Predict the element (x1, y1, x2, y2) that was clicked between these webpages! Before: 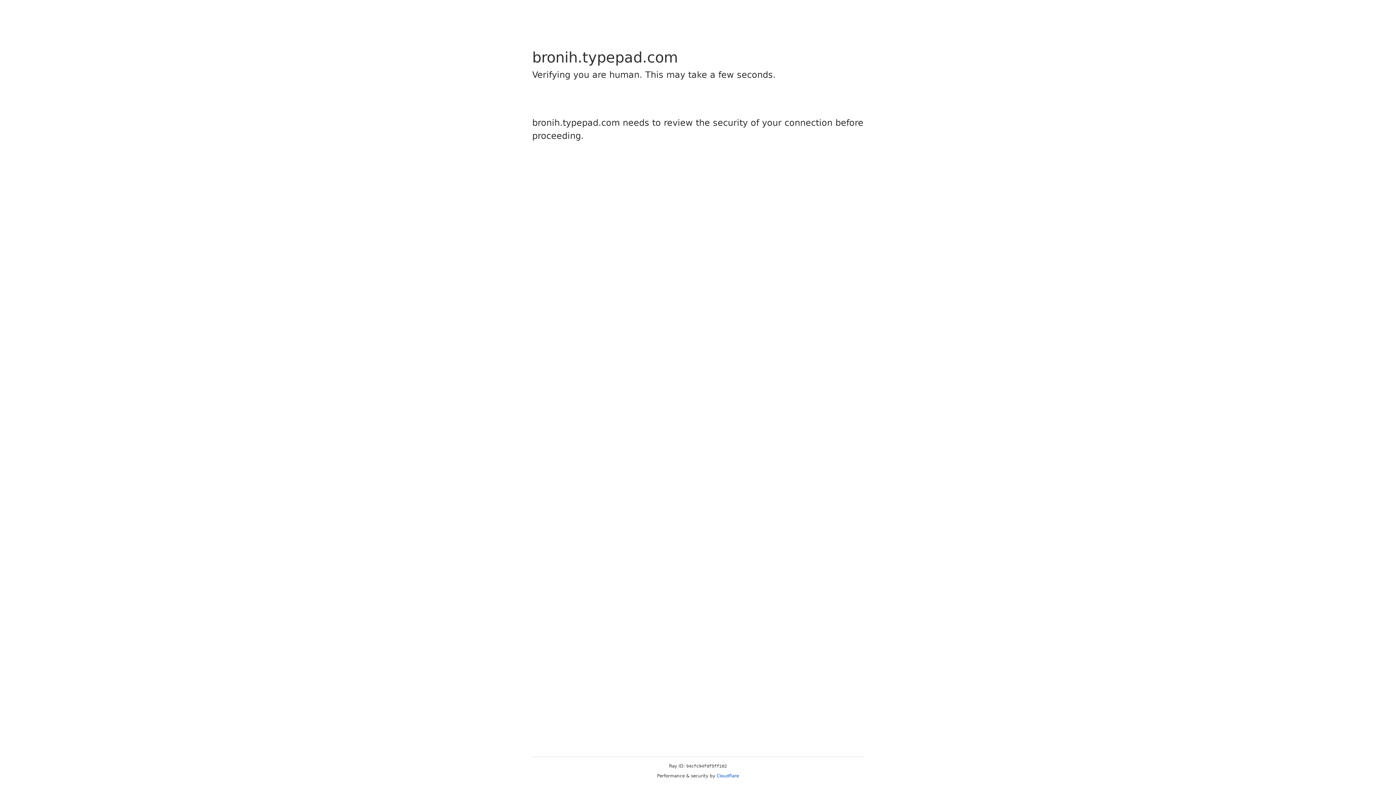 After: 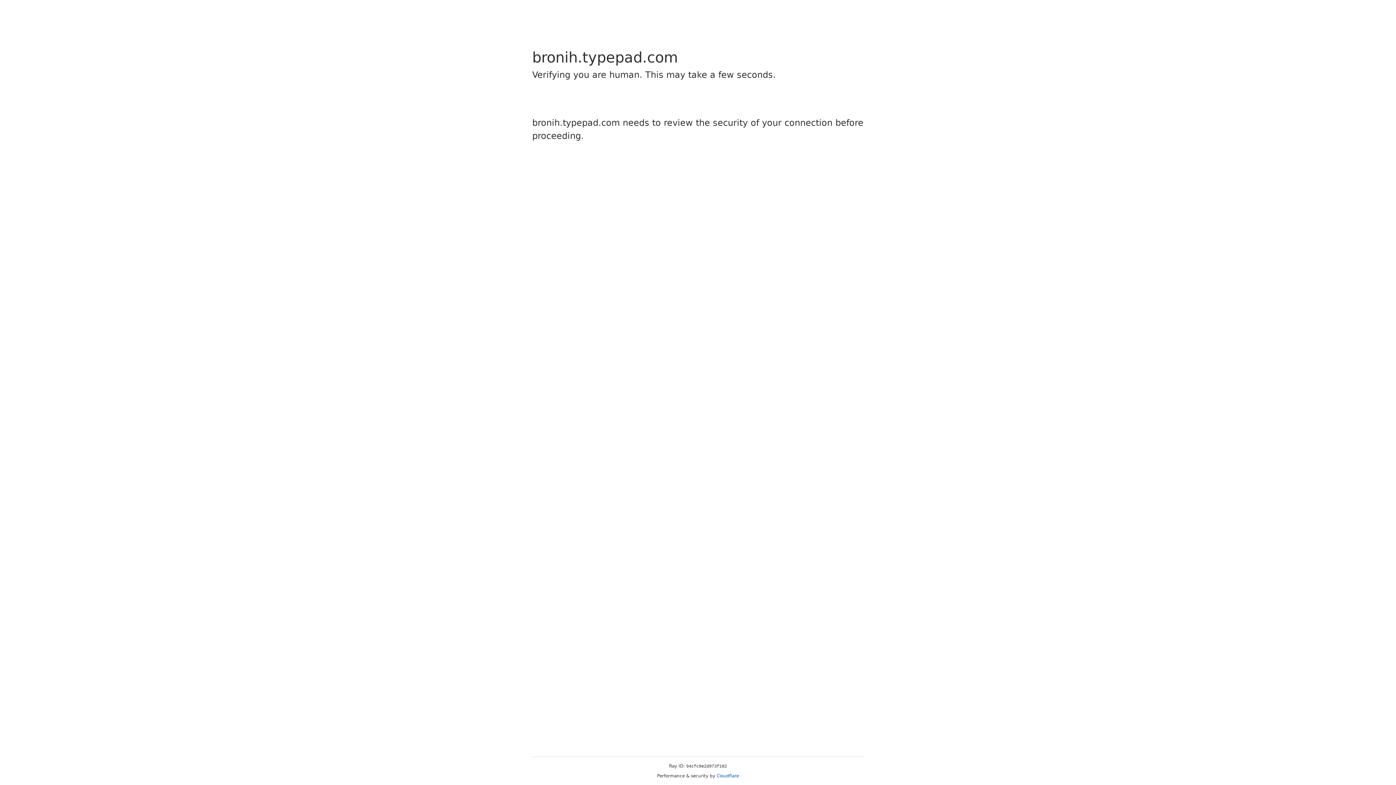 Action: label: Cloudflare bbox: (716, 773, 739, 778)